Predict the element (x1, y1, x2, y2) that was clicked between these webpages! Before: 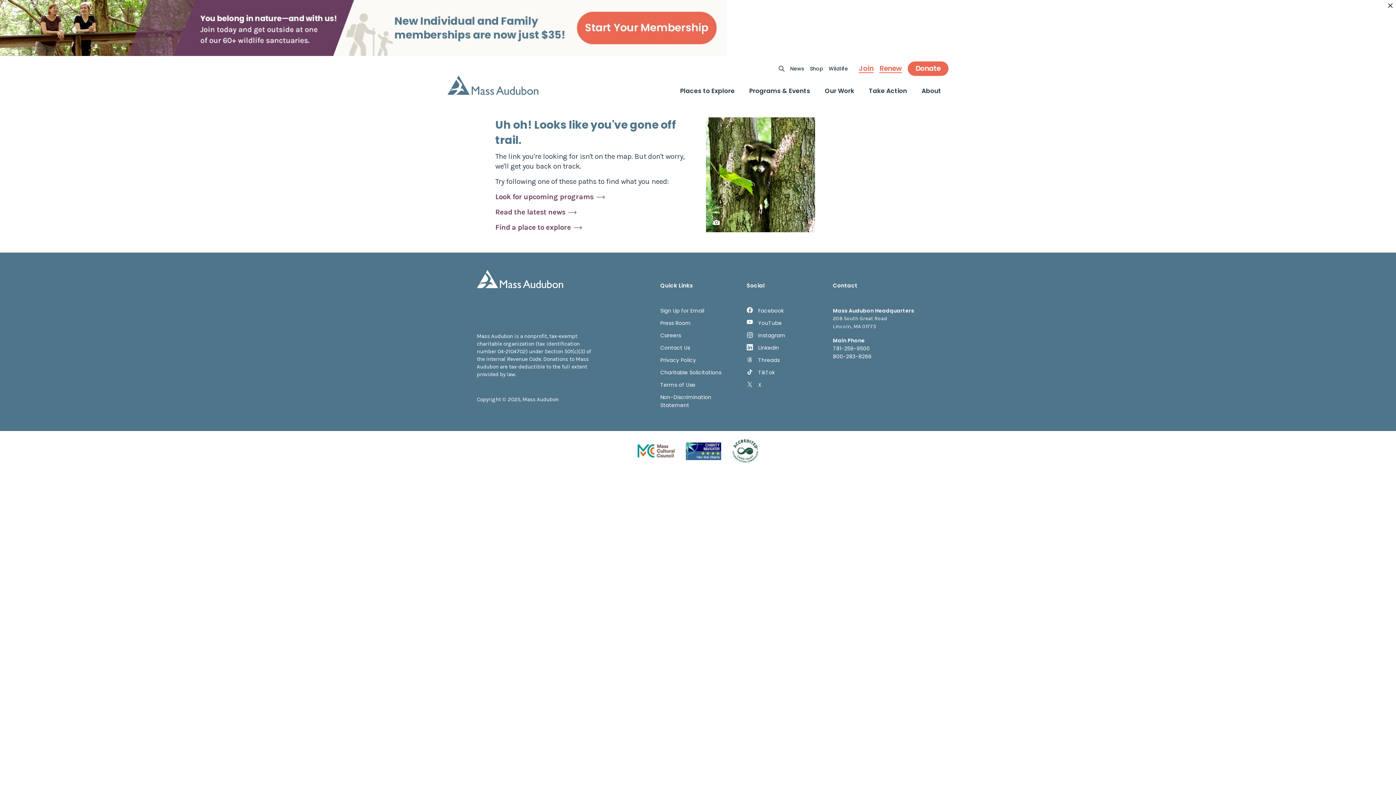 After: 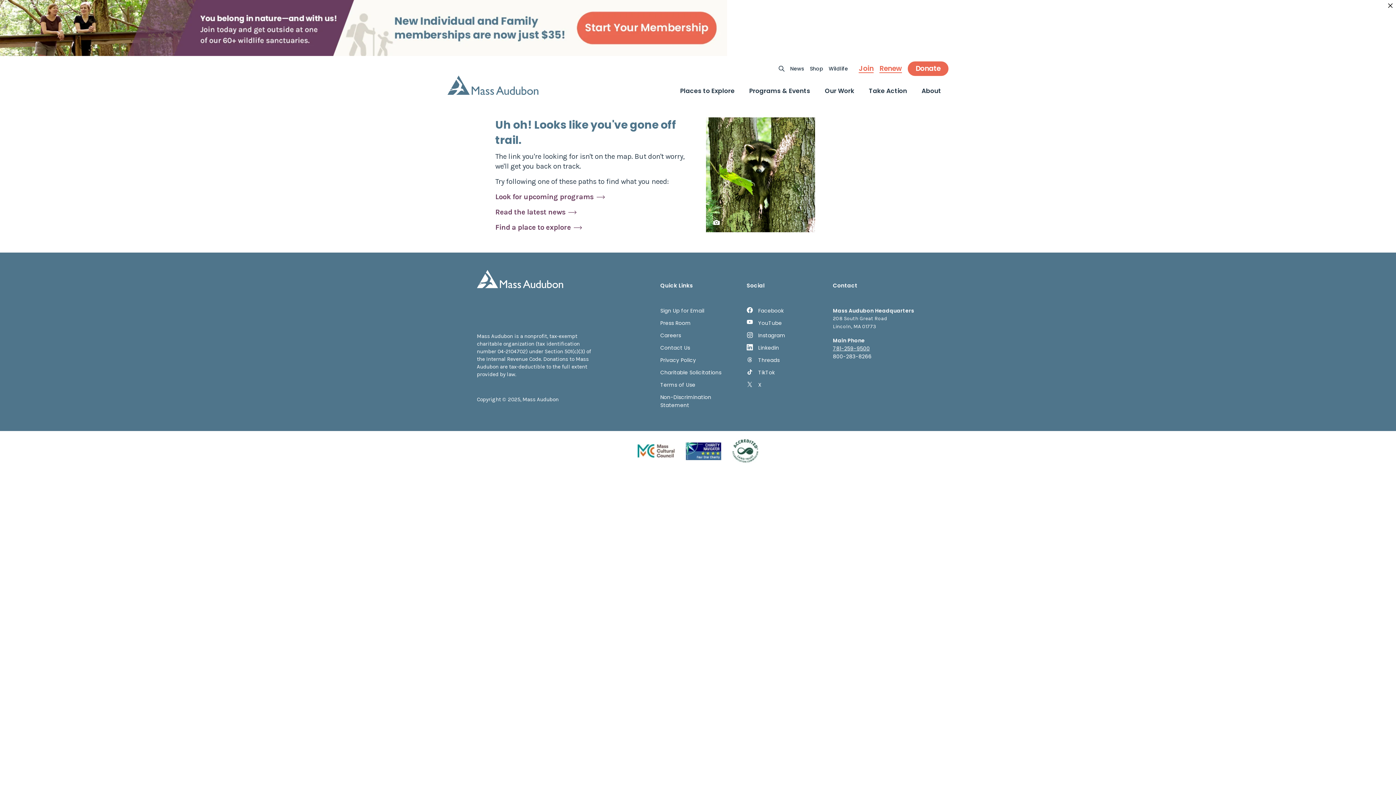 Action: label: 781-259-9500 bbox: (833, 344, 914, 352)